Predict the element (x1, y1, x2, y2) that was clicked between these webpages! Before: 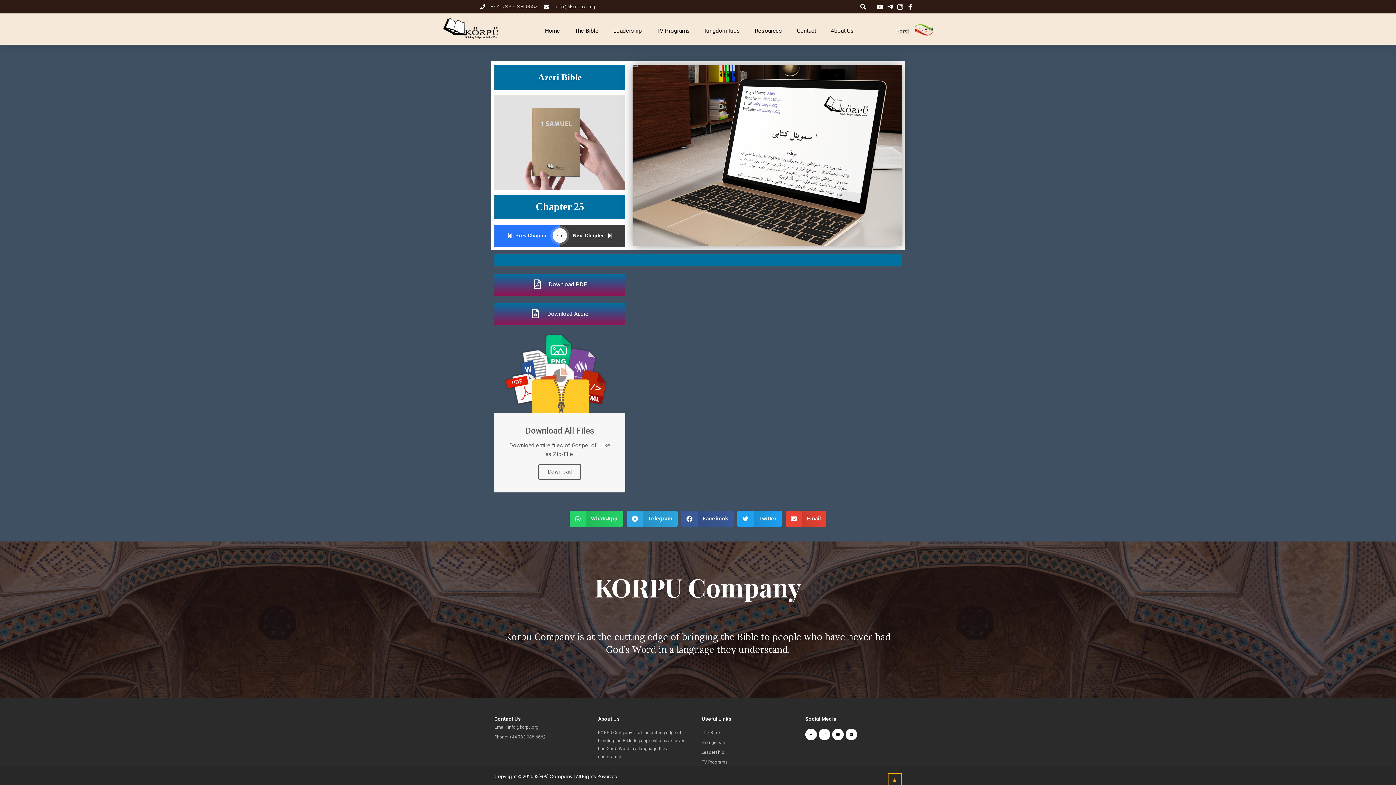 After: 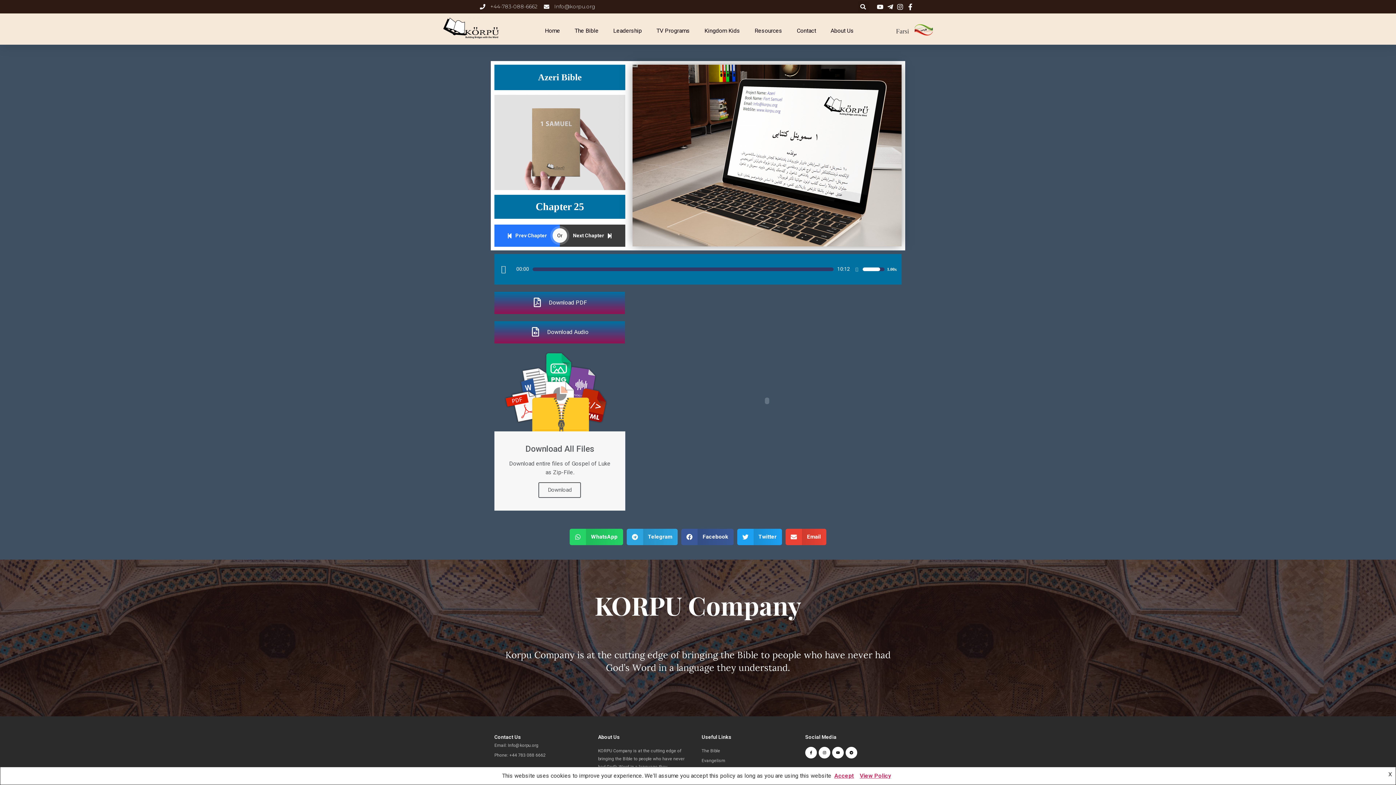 Action: label: Download PDF bbox: (494, 273, 625, 295)